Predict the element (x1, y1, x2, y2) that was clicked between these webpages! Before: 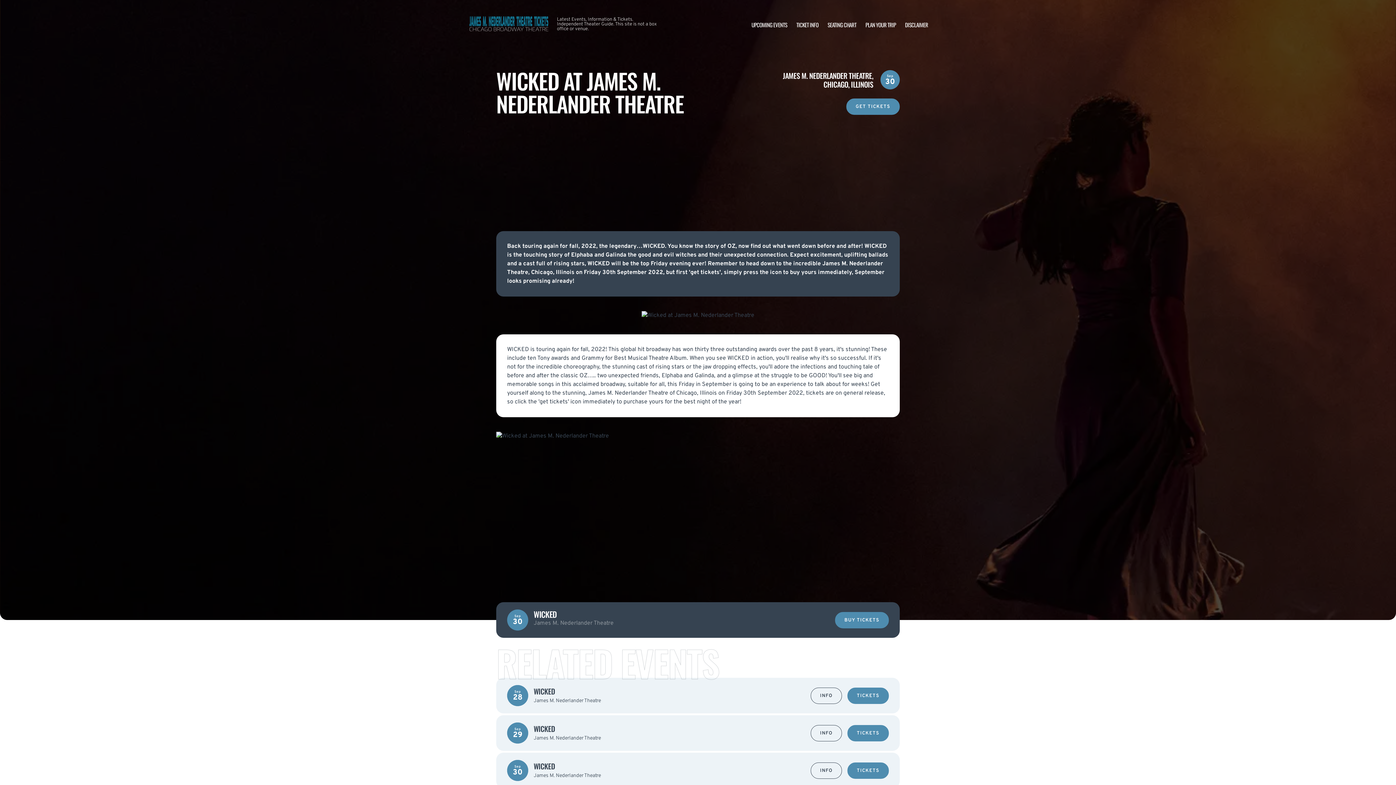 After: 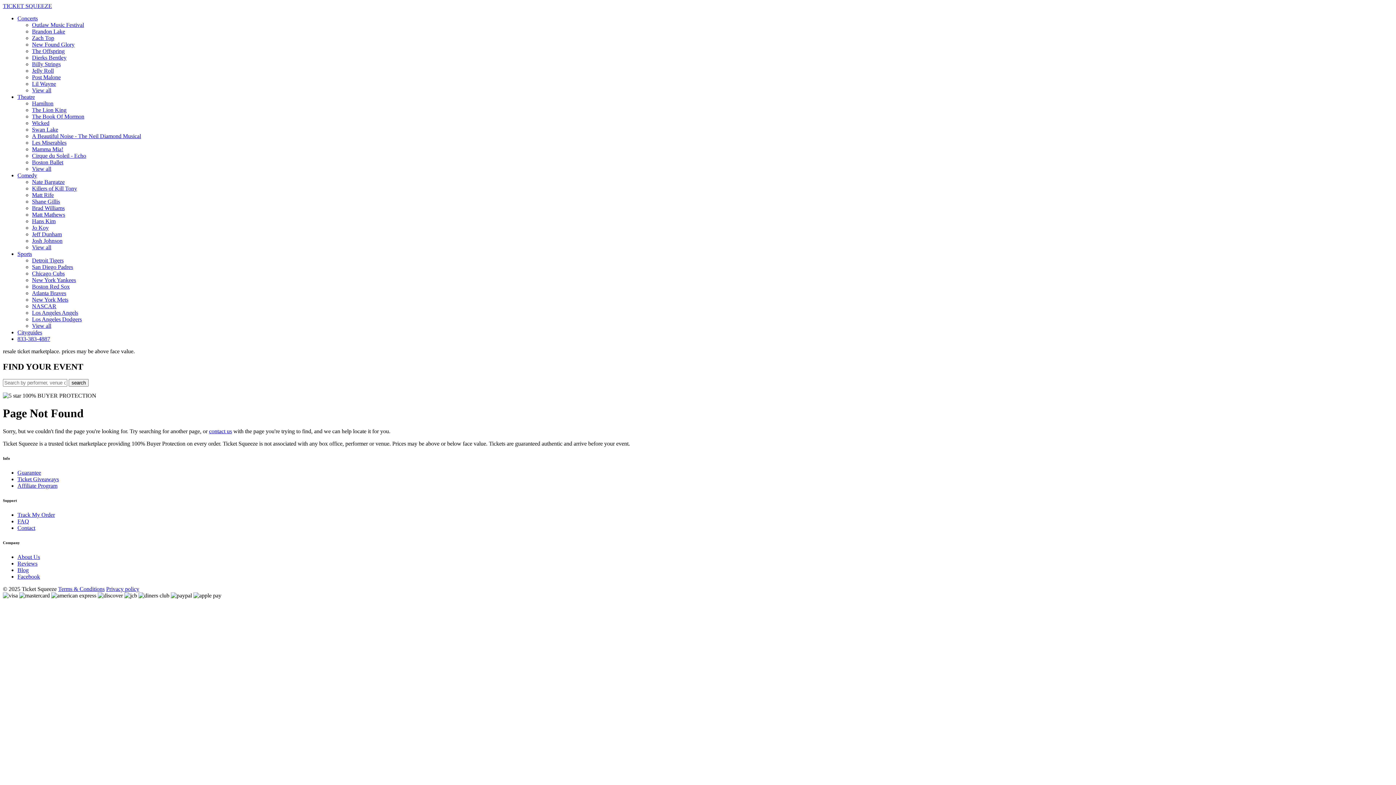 Action: bbox: (847, 762, 889, 779) label: TICKETS